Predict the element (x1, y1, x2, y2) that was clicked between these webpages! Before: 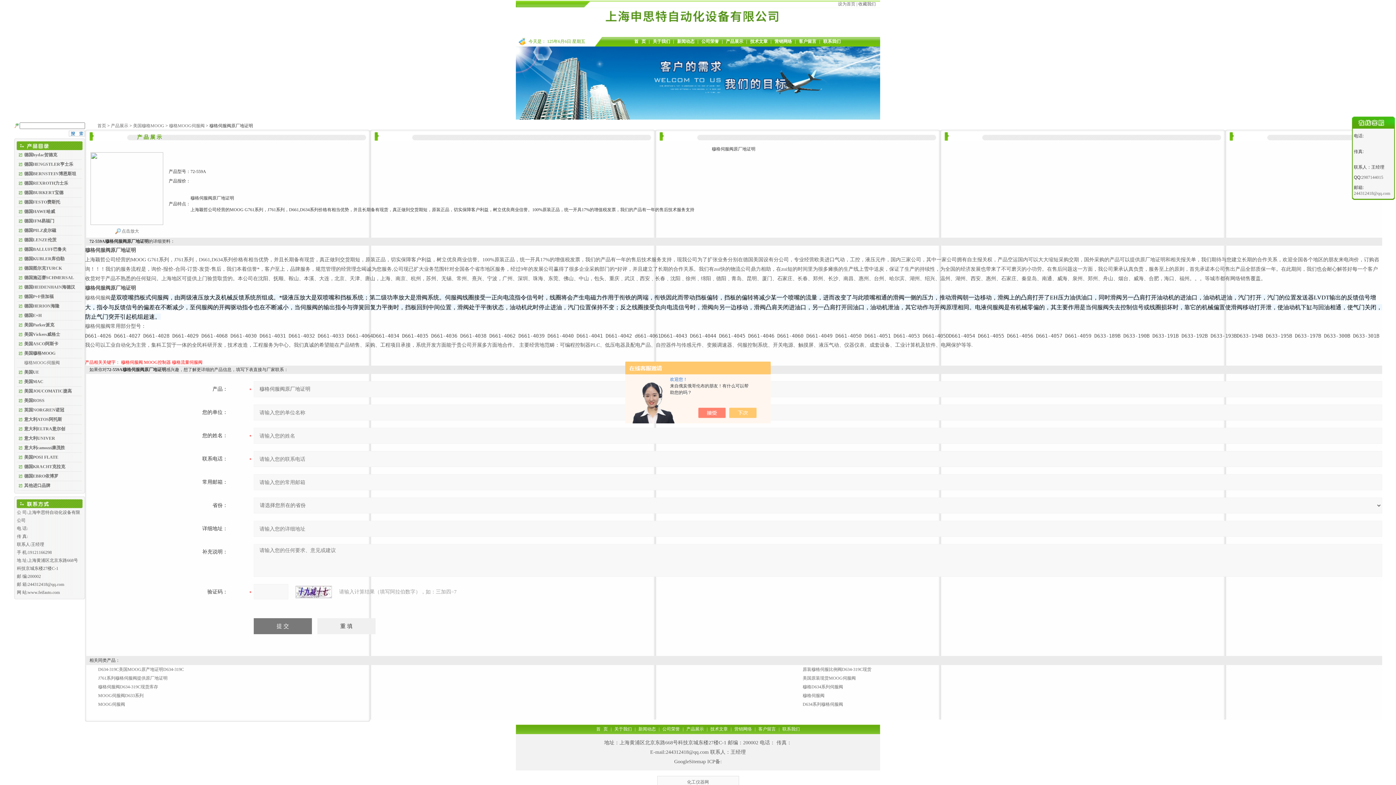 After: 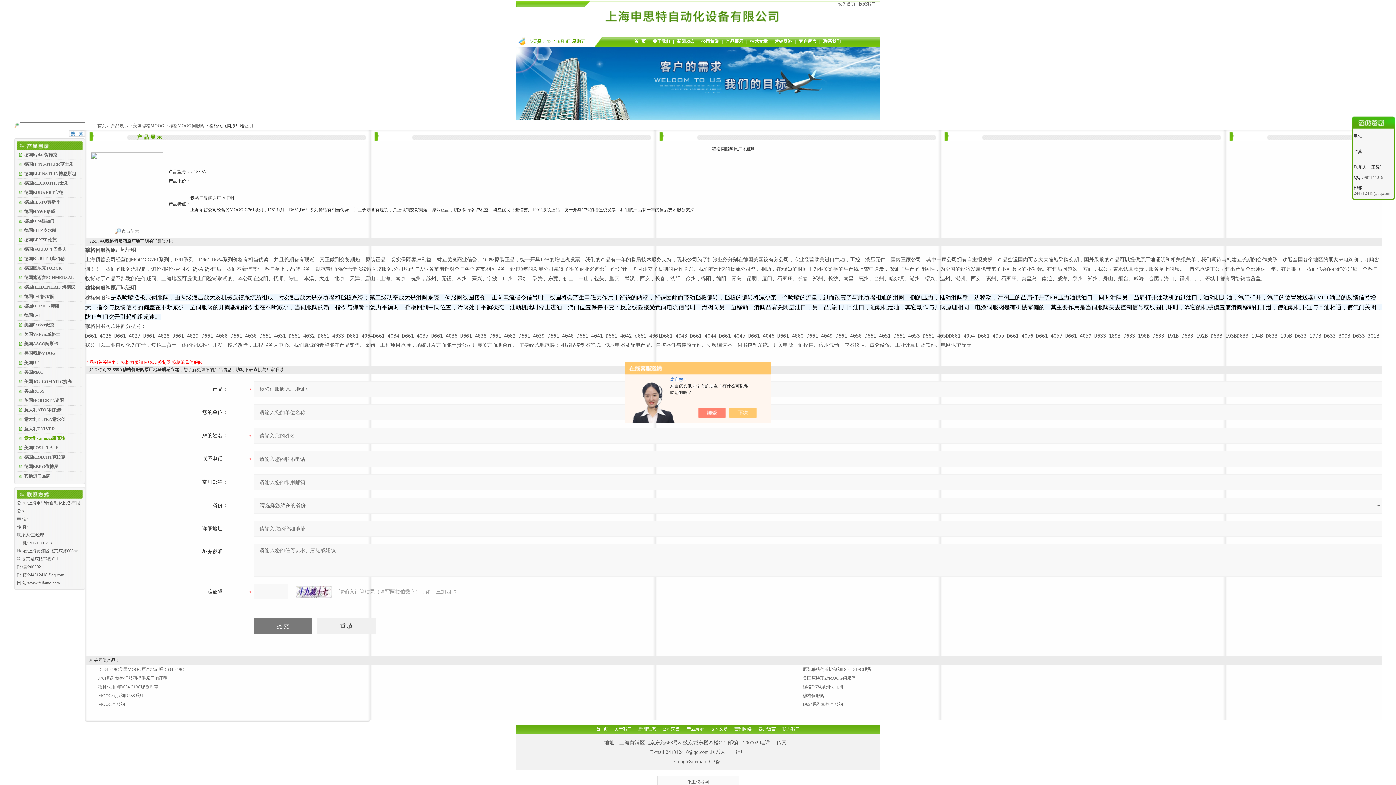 Action: label: 意大利camozzi康茂胜 bbox: (24, 445, 64, 450)